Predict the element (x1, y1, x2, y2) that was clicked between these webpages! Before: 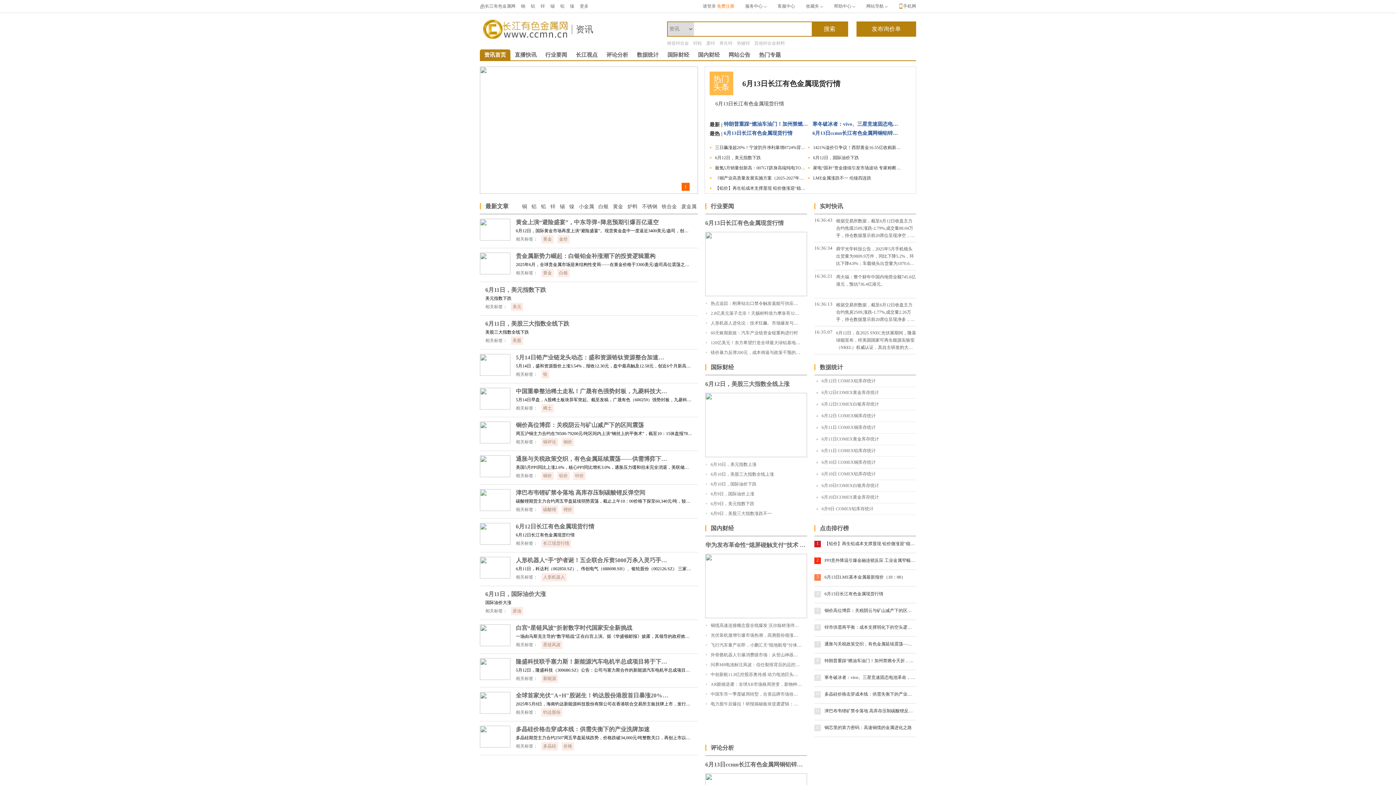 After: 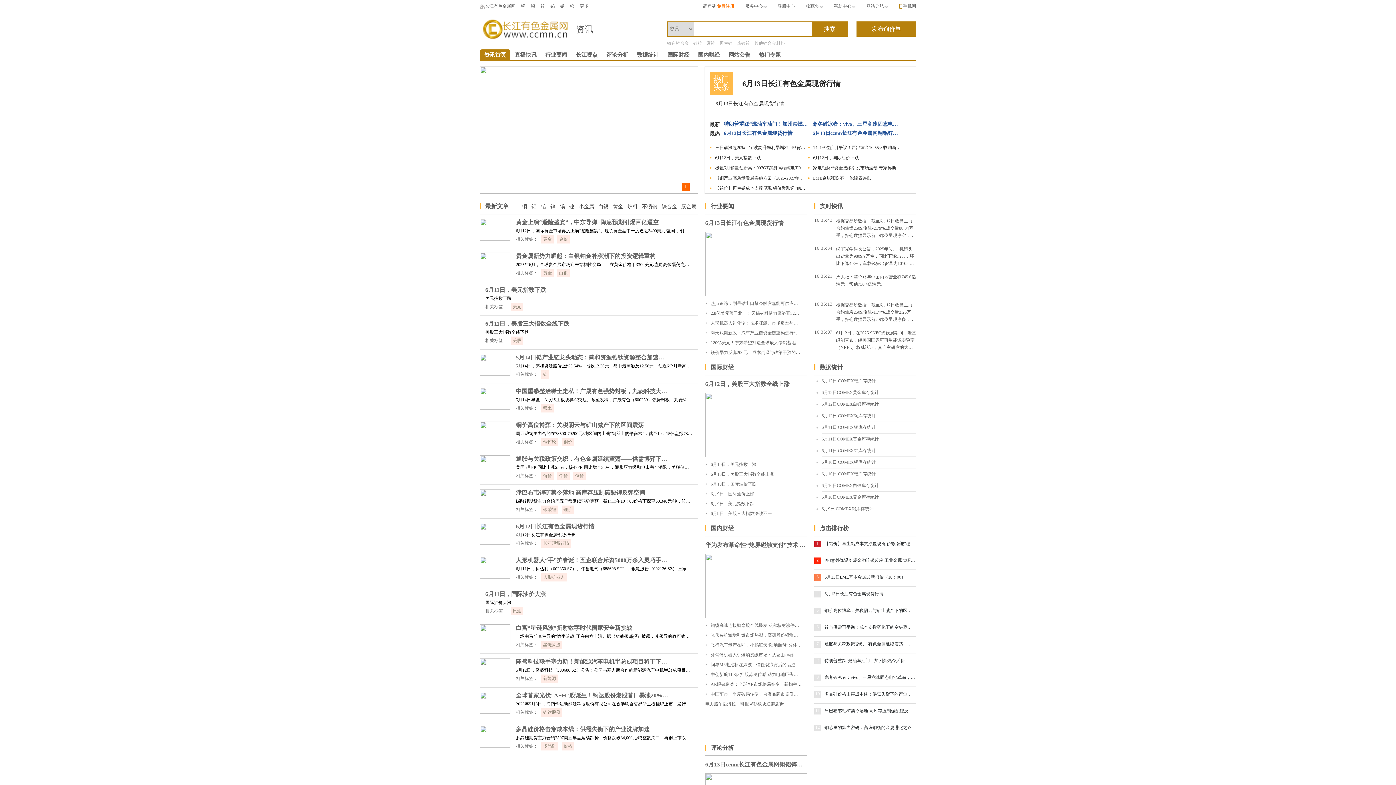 Action: bbox: (710, 701, 854, 706) label: ​​电力股午后爆拉！研报揭秘板块逆袭逻辑：业绩与改革共振下的千亿新机遇​